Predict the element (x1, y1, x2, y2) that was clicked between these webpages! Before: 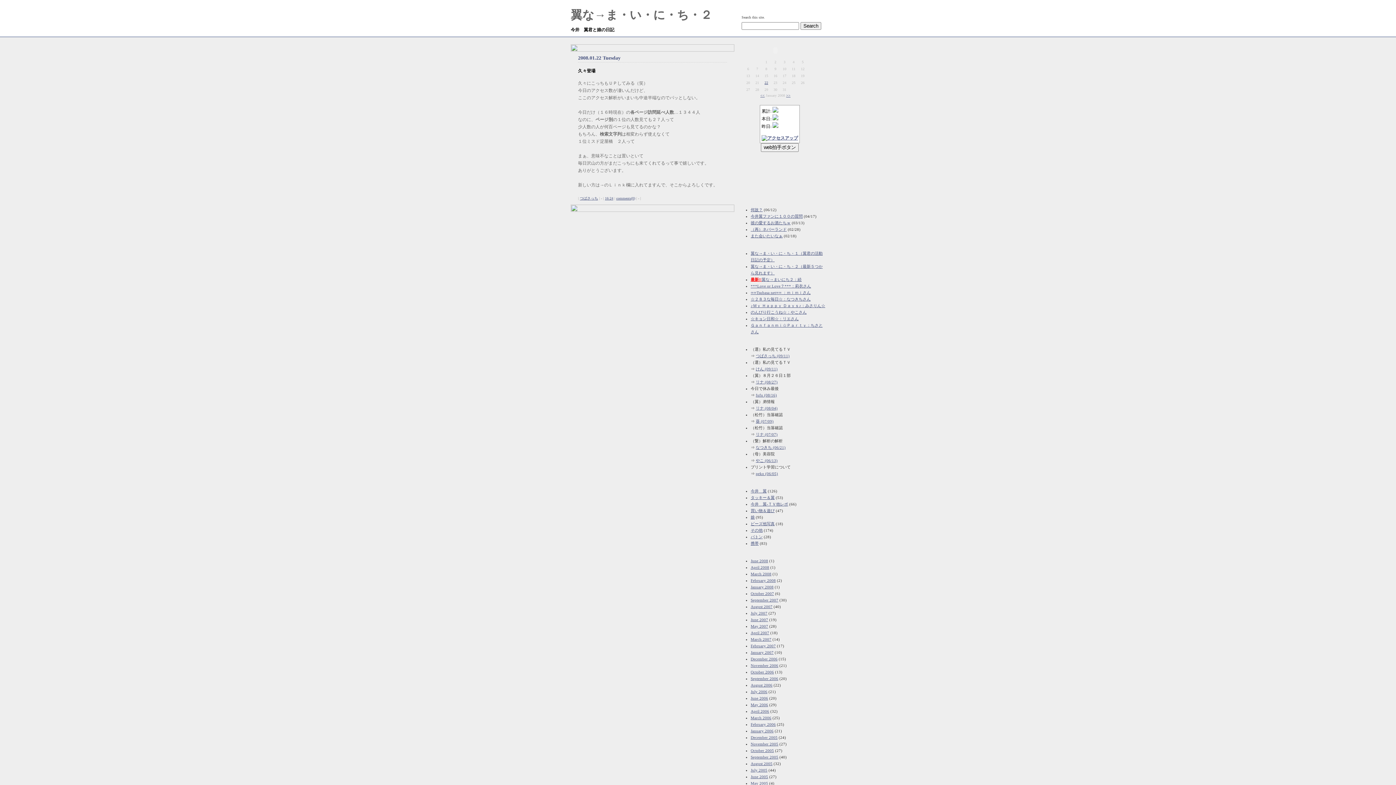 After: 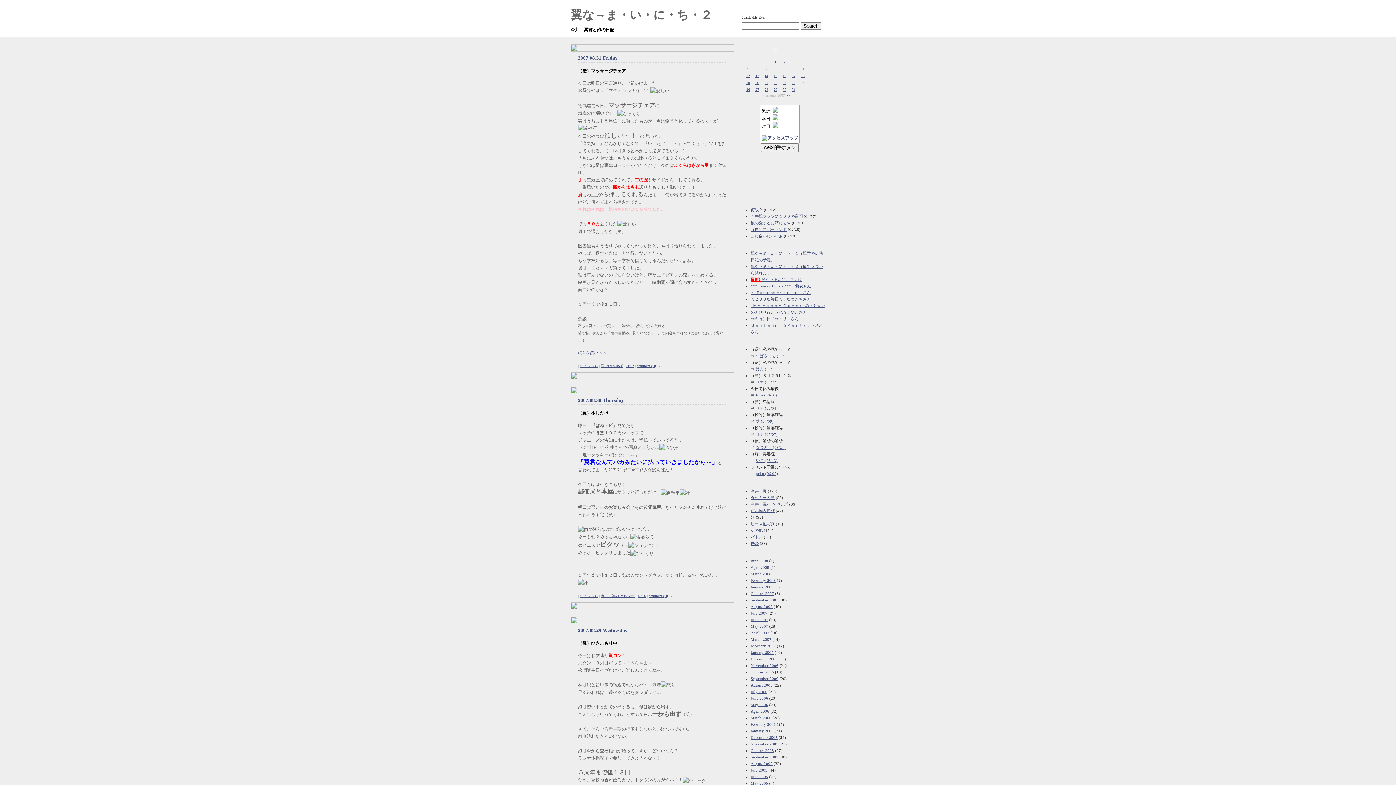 Action: bbox: (750, 604, 772, 609) label: August 2007